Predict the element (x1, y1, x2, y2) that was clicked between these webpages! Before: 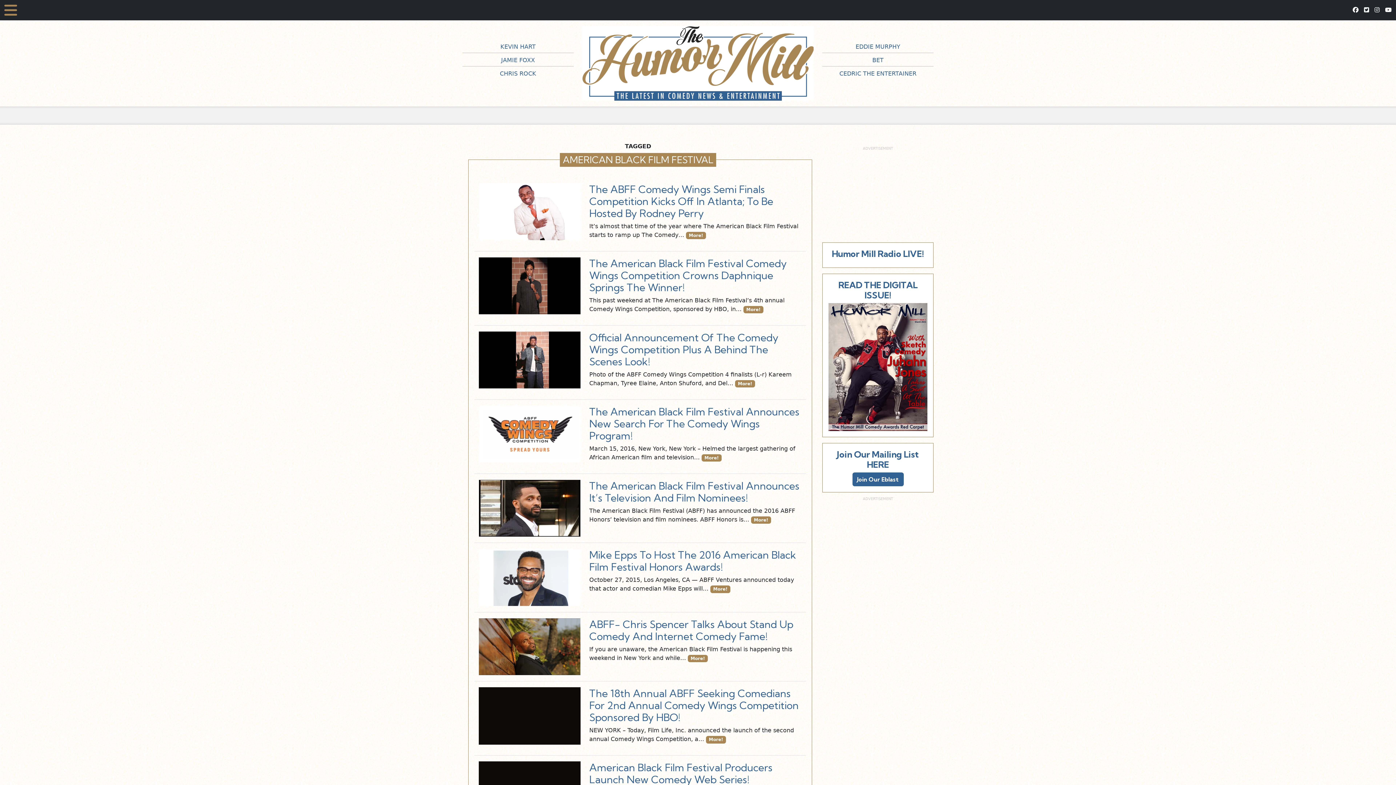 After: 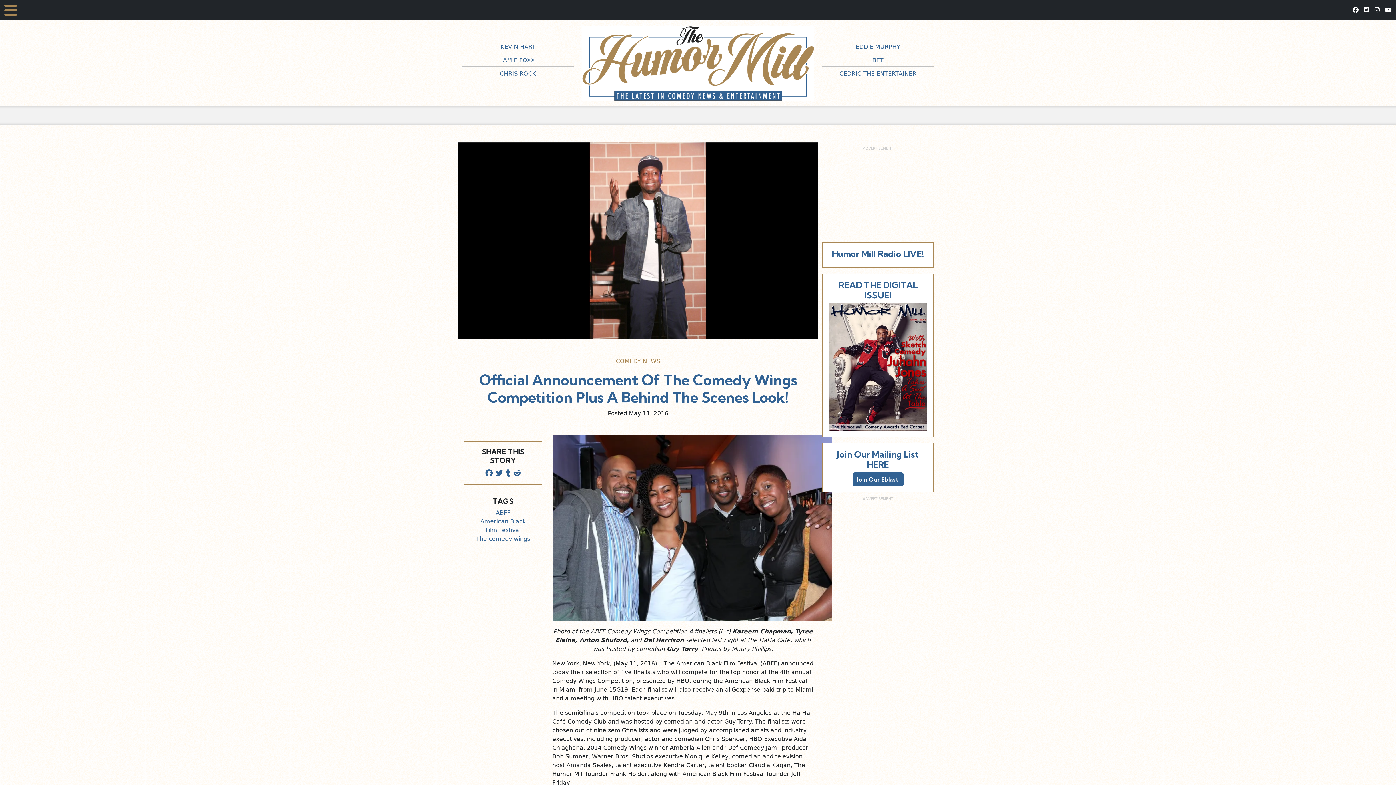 Action: bbox: (589, 331, 778, 367) label: Official Announcement Of The Comedy Wings Competition Plus A Behind The Scenes Look!